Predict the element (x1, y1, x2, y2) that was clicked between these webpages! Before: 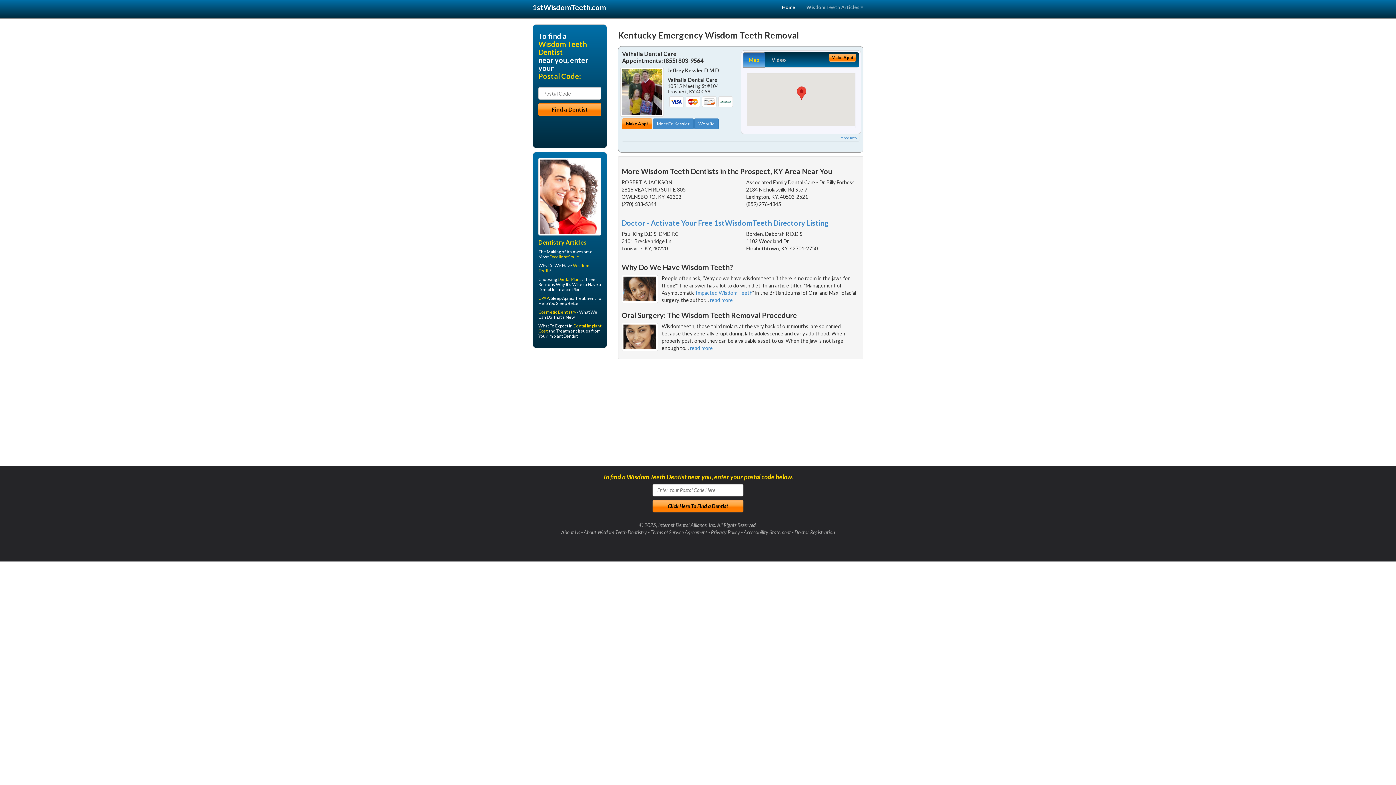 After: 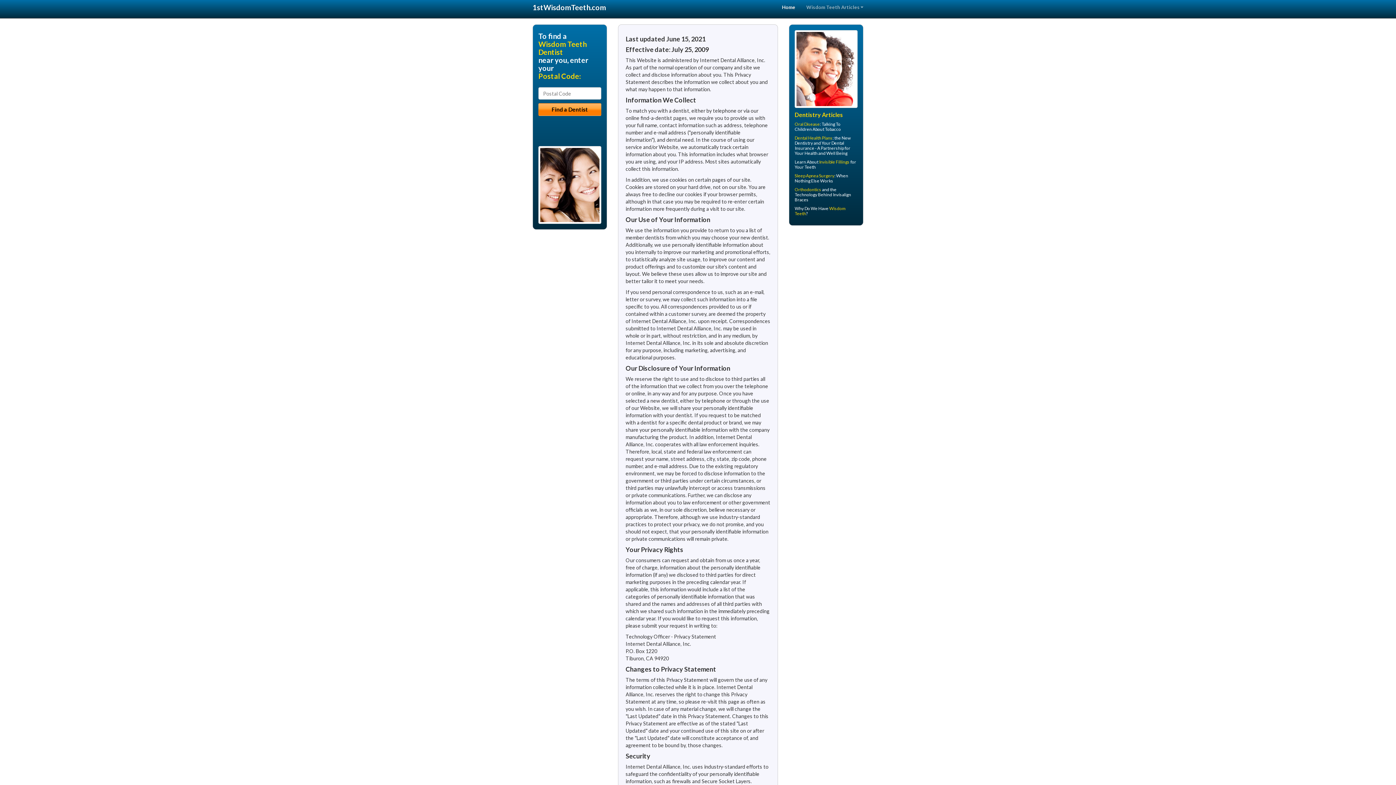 Action: bbox: (711, 529, 740, 535) label: Privacy Policy